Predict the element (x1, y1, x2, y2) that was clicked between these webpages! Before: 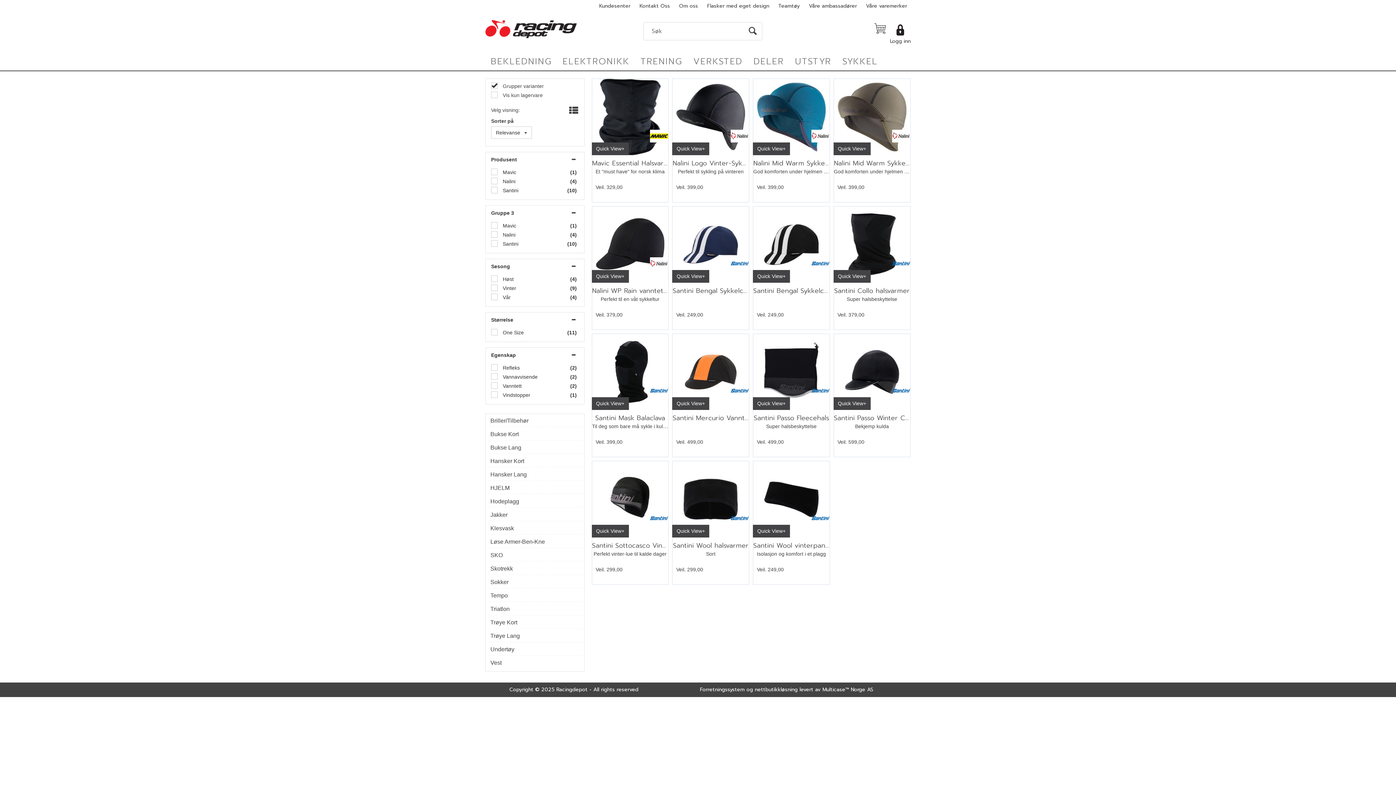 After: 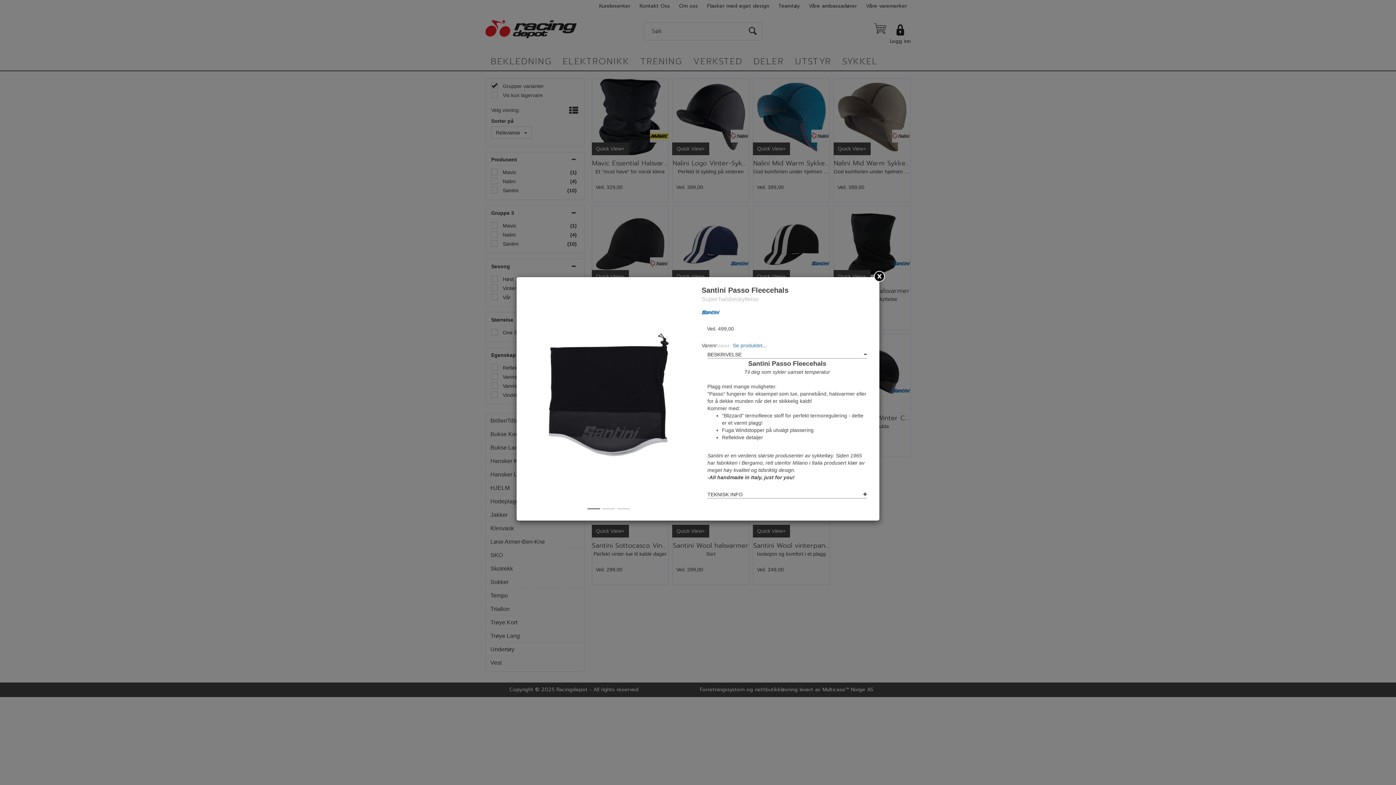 Action: bbox: (753, 397, 790, 410) label: Quick View+